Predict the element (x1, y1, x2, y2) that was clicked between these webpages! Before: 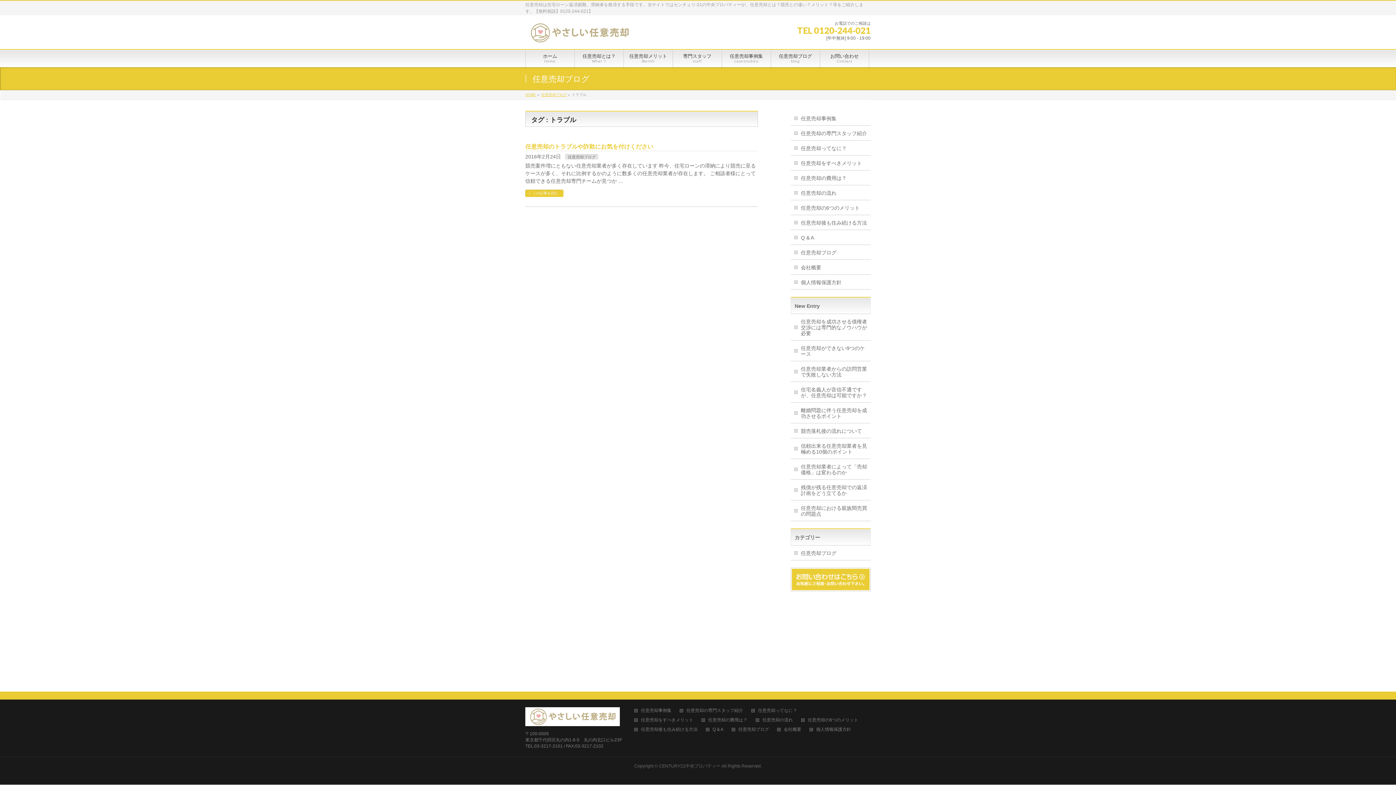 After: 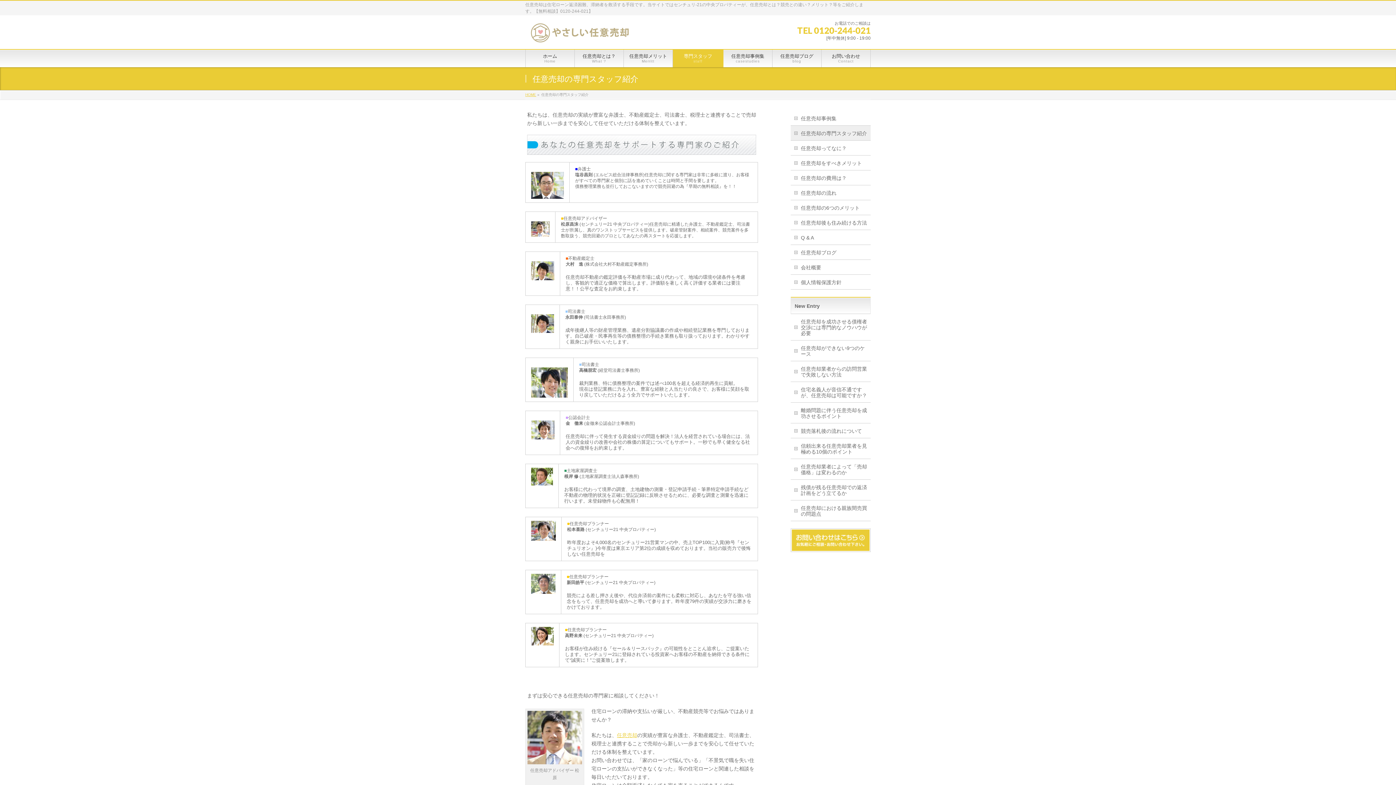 Action: label: 任意売却の専門スタッフ紹介 bbox: (680, 708, 750, 714)